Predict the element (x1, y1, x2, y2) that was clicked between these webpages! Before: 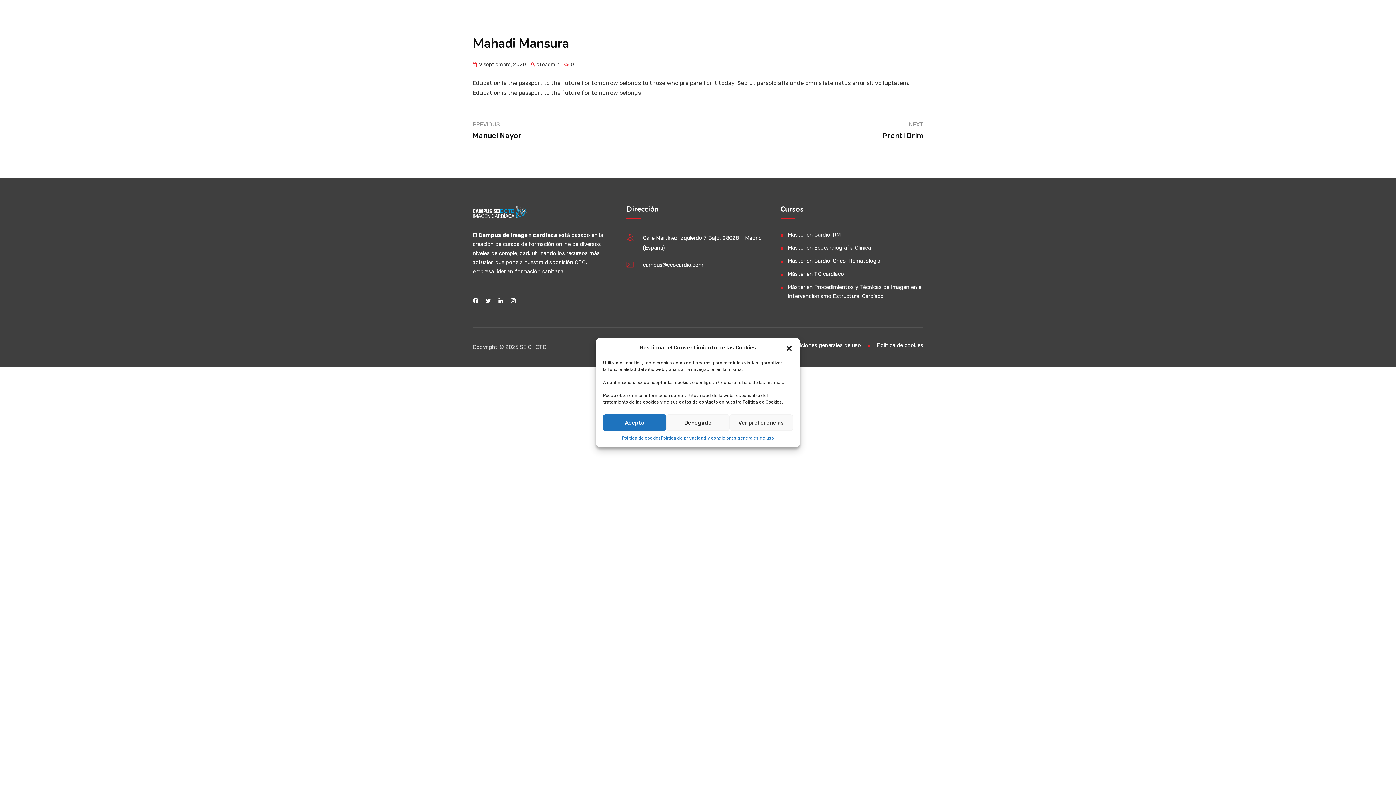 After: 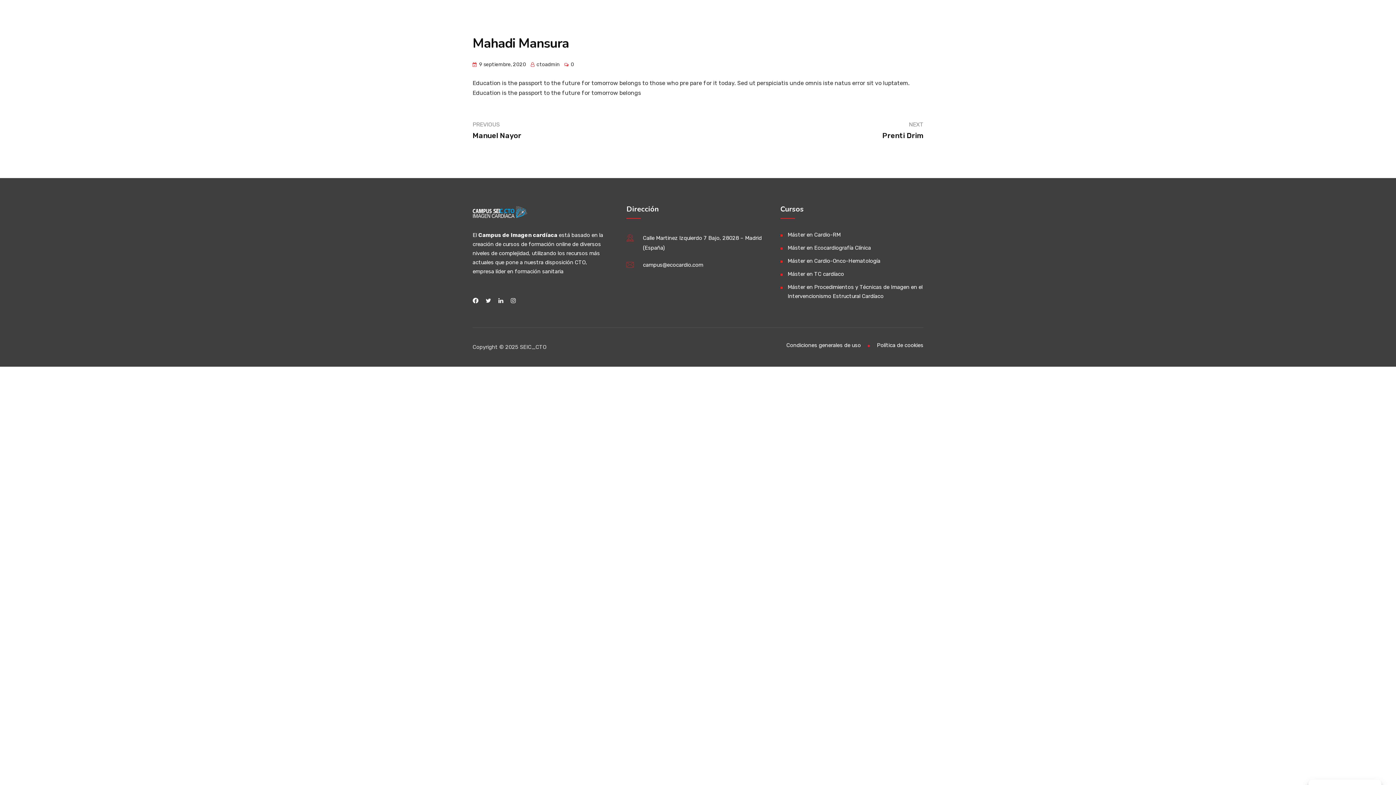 Action: label: Denegado bbox: (666, 414, 729, 431)